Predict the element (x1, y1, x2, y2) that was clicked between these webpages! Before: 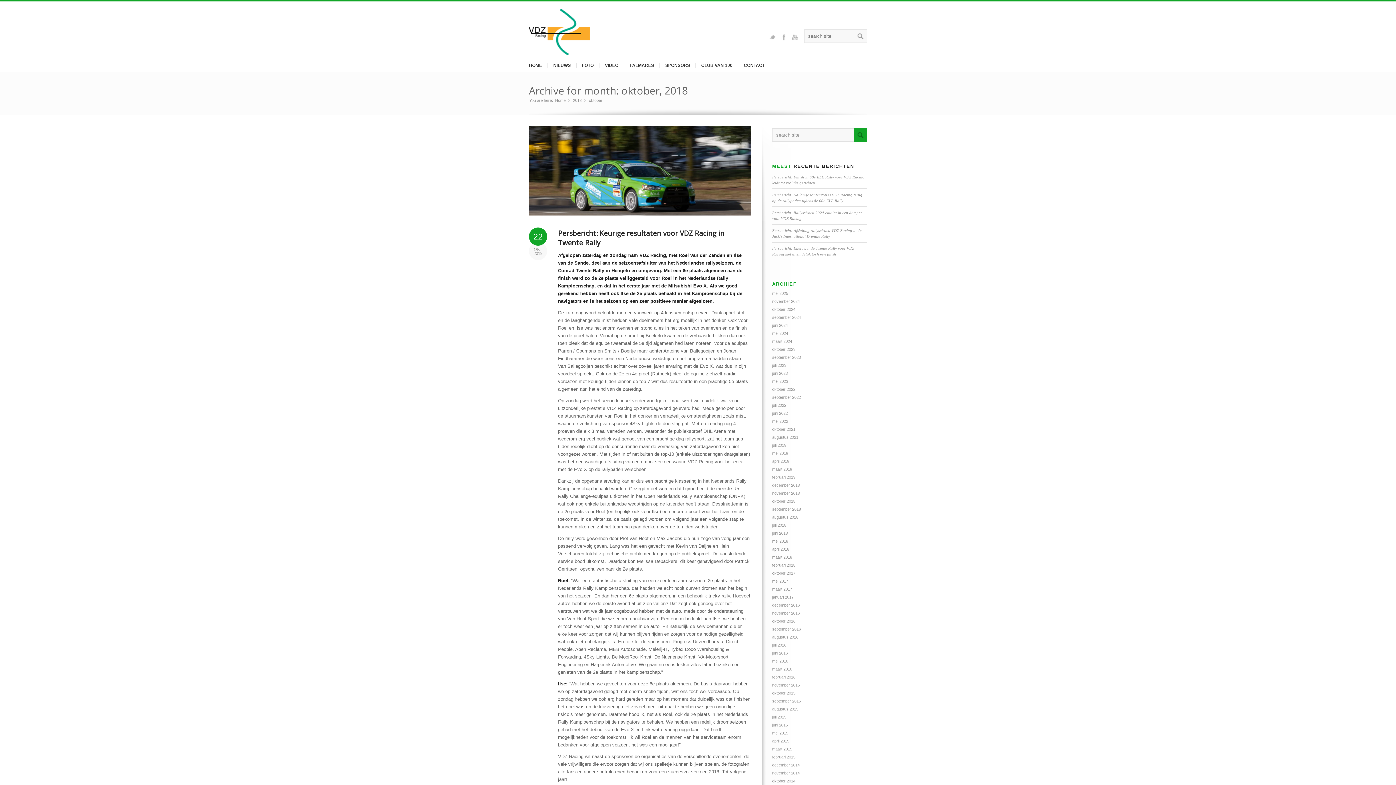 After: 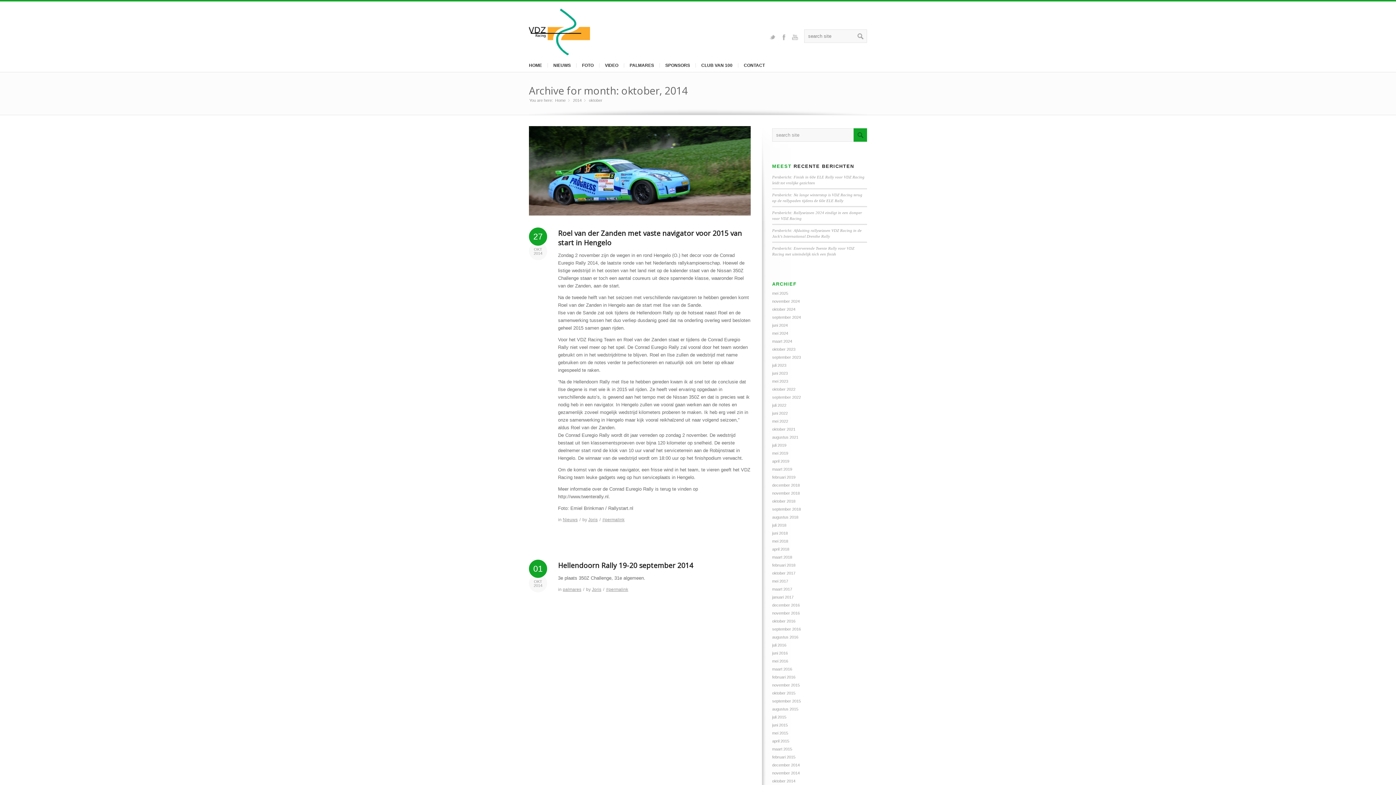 Action: label: oktober 2014 bbox: (772, 779, 795, 783)